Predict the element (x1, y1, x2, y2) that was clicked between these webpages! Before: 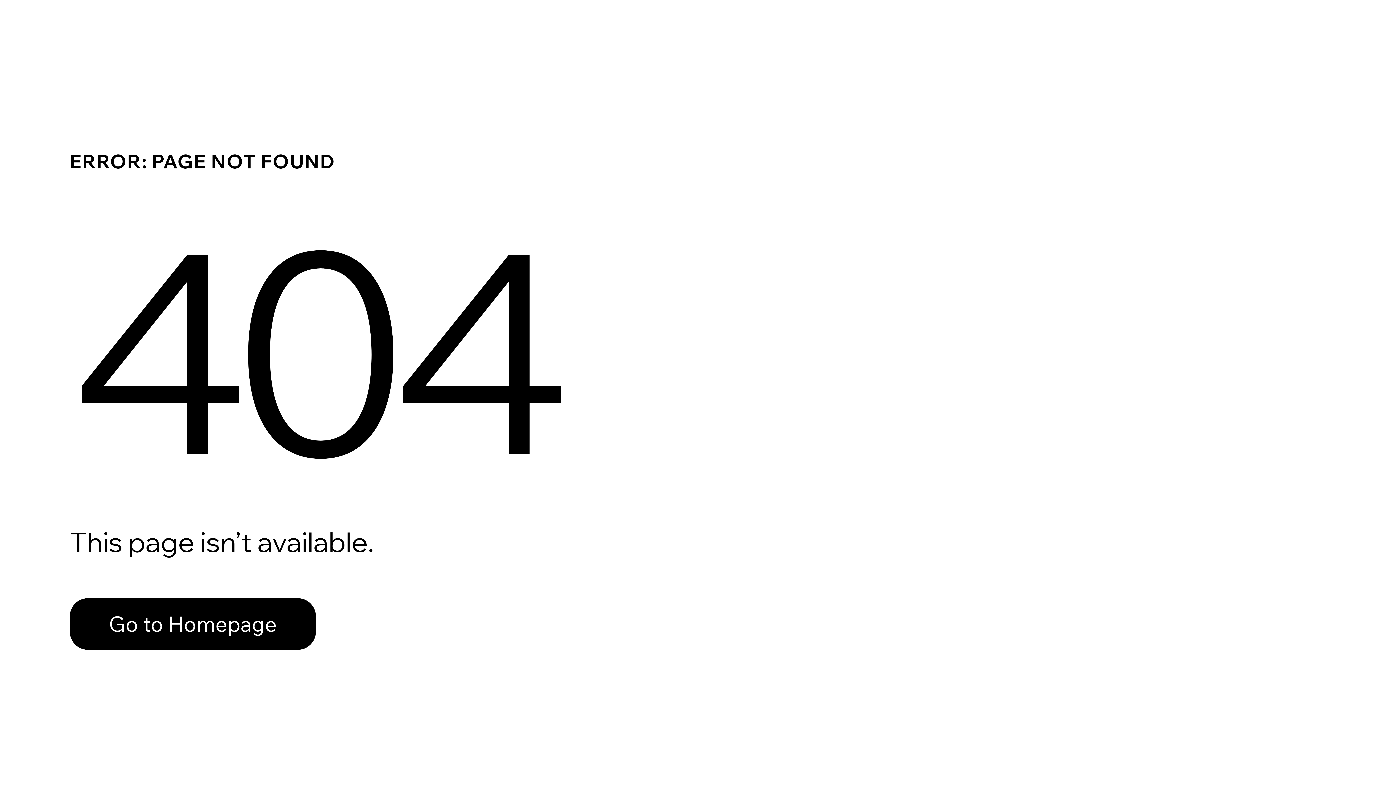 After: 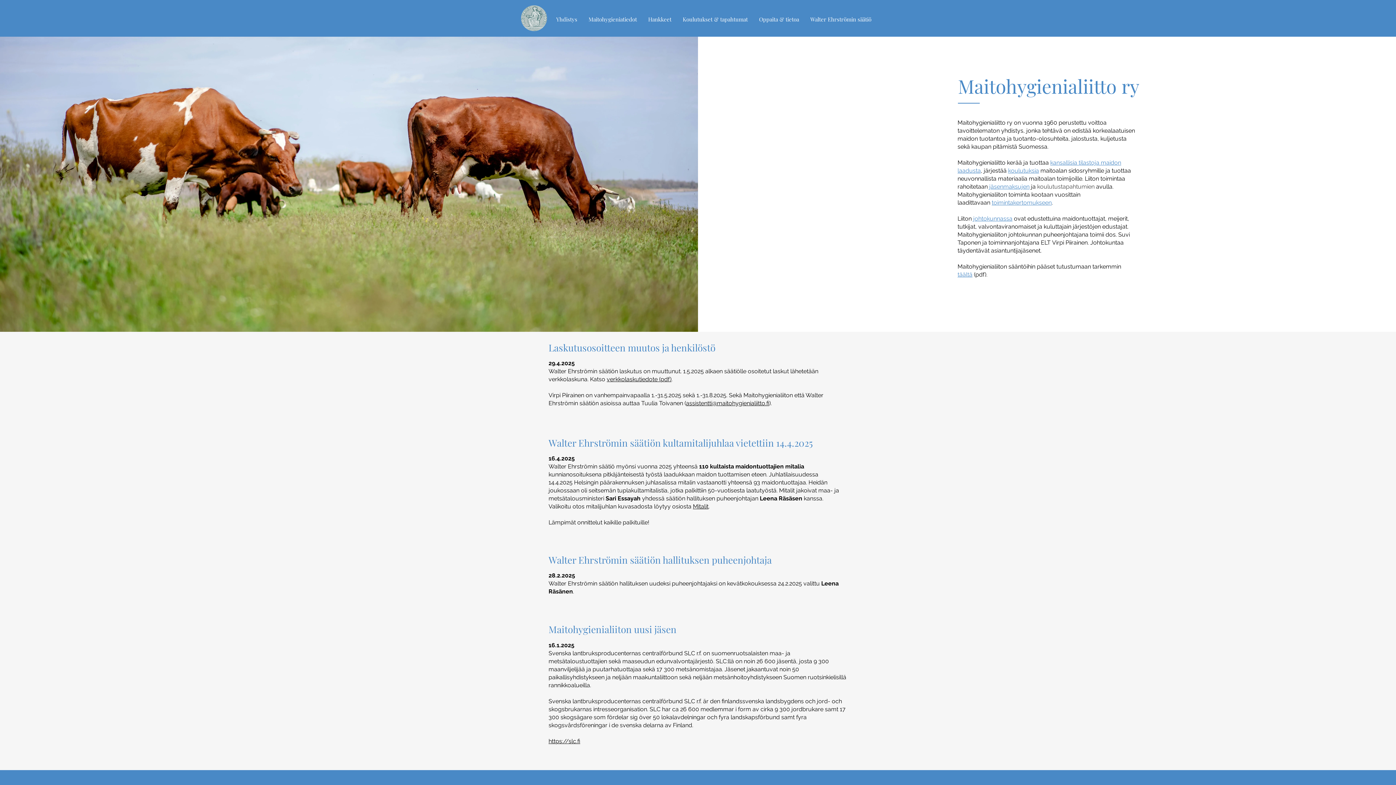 Action: label: Go to Homepage bbox: (69, 598, 316, 650)